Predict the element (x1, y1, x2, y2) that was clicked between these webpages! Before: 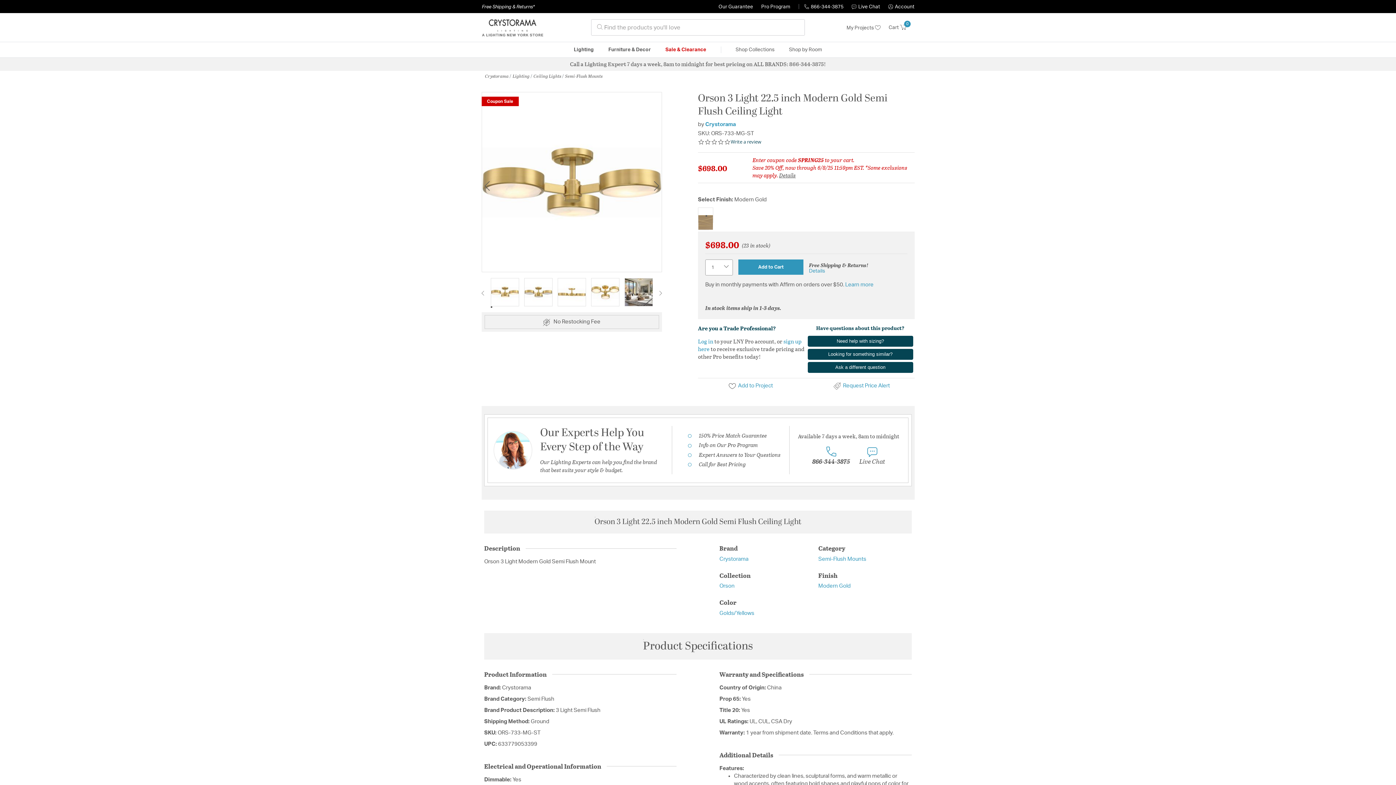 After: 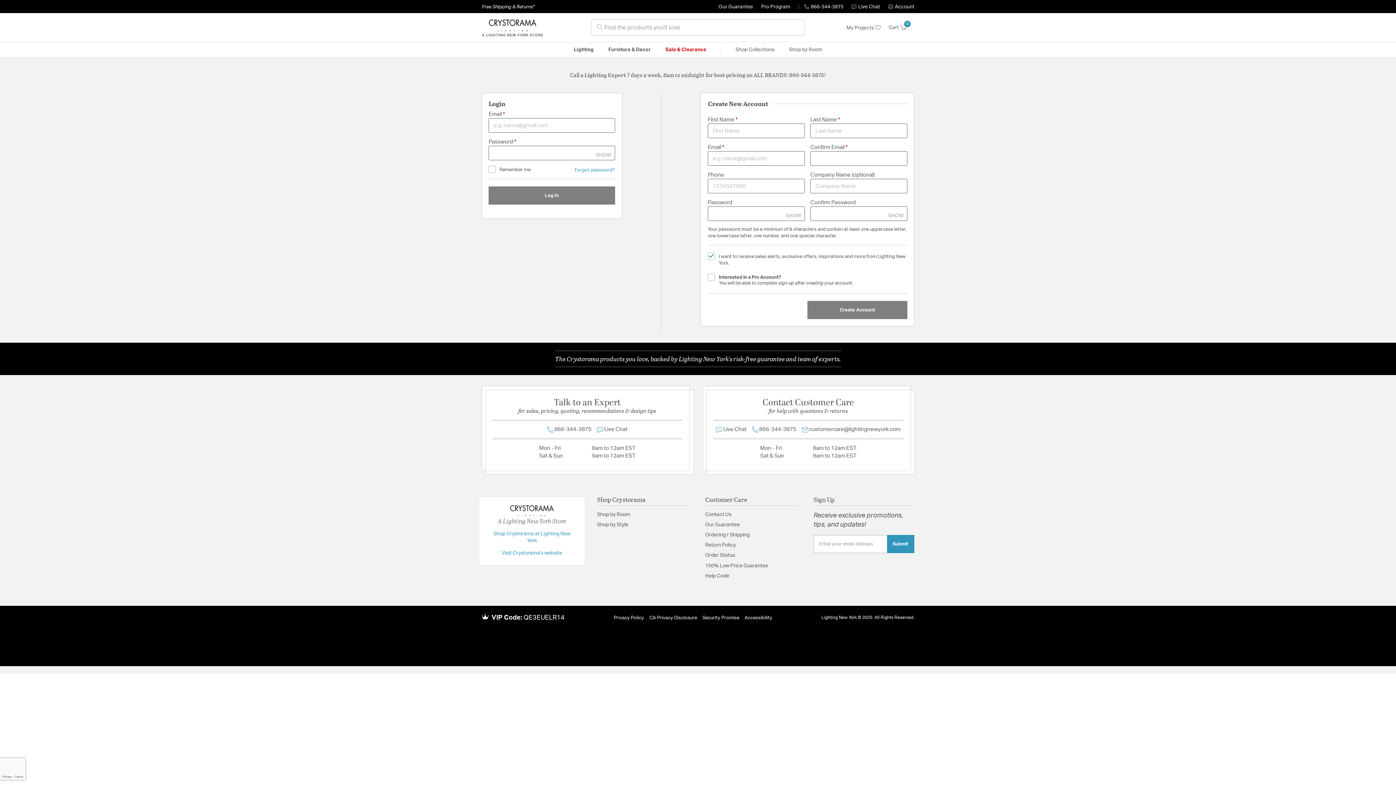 Action: label: My Projects  bbox: (846, 25, 881, 30)